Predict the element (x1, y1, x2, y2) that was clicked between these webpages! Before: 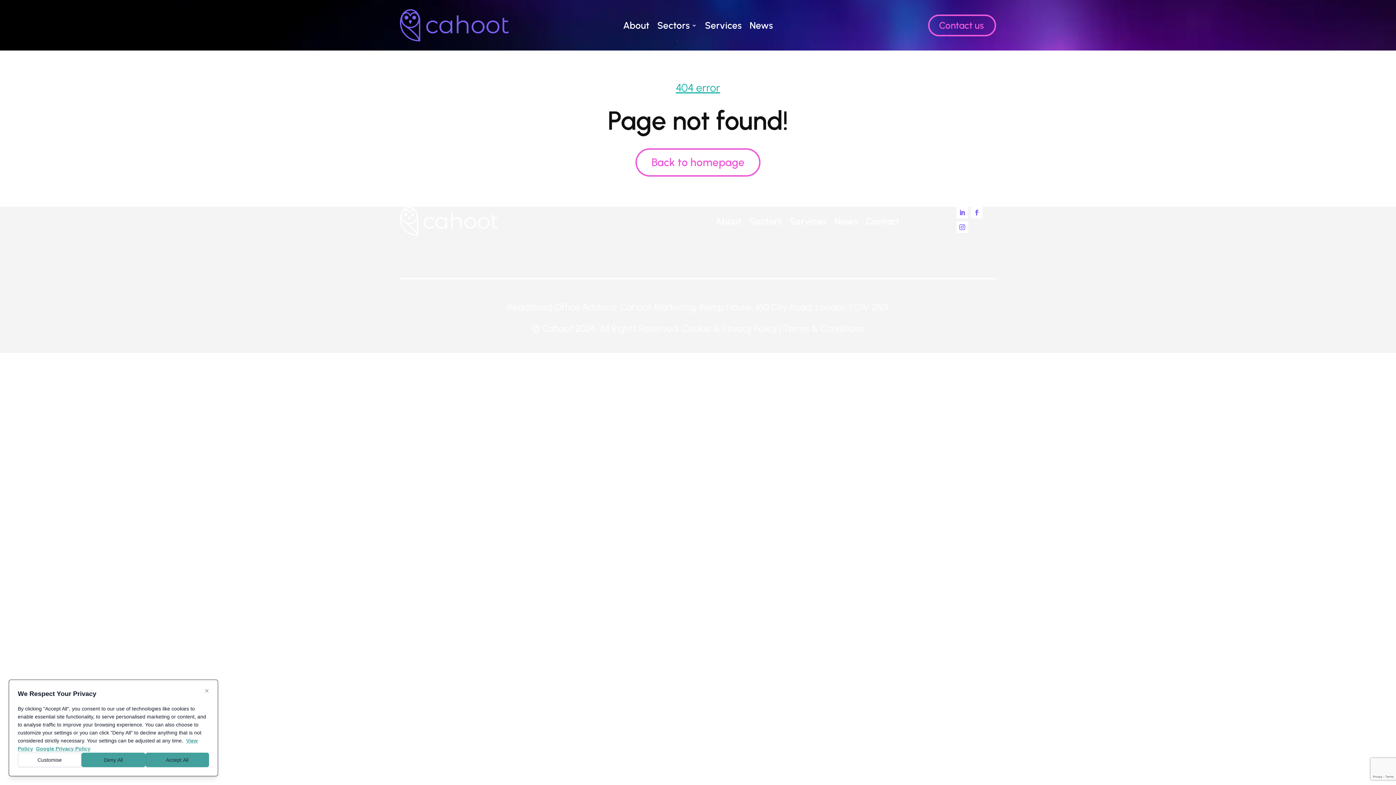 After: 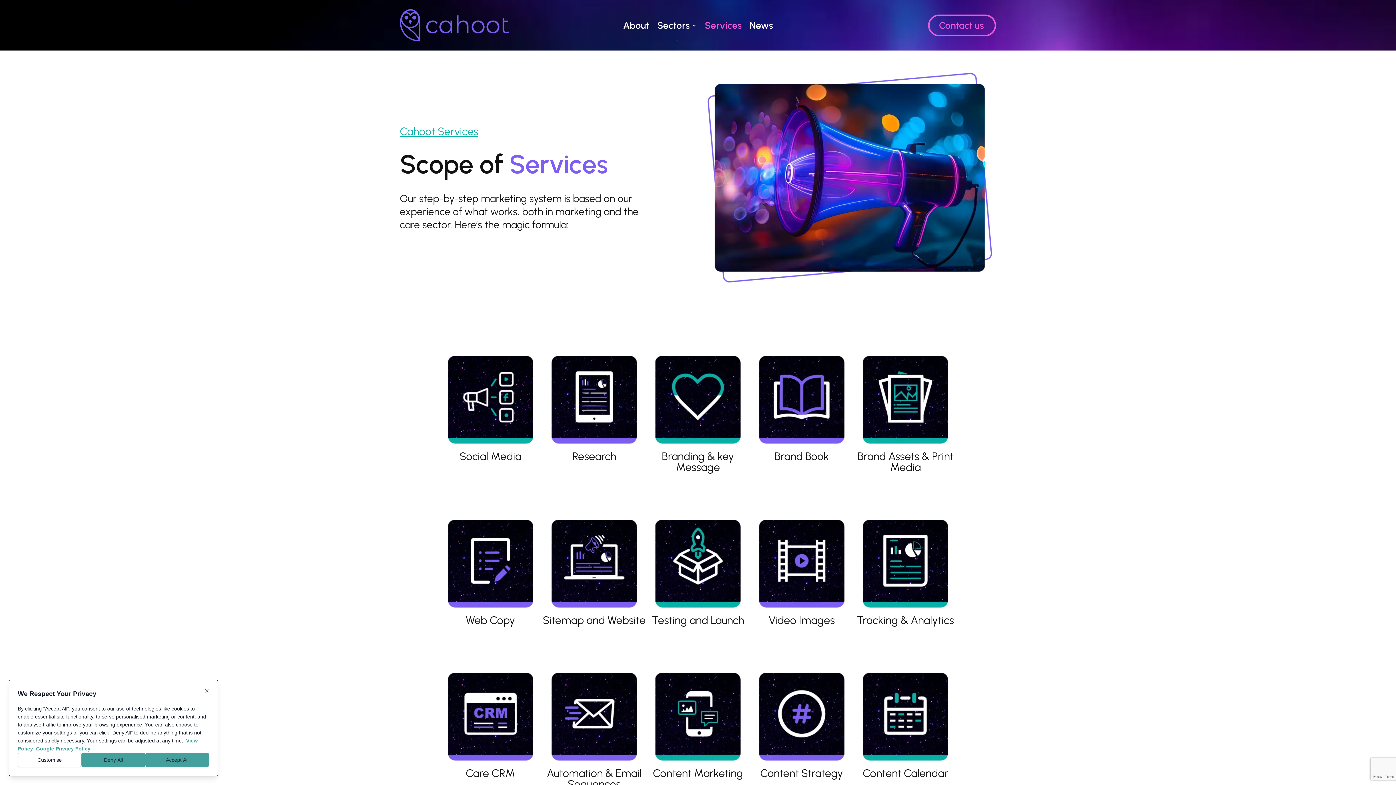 Action: label: Services bbox: (789, 206, 826, 236)